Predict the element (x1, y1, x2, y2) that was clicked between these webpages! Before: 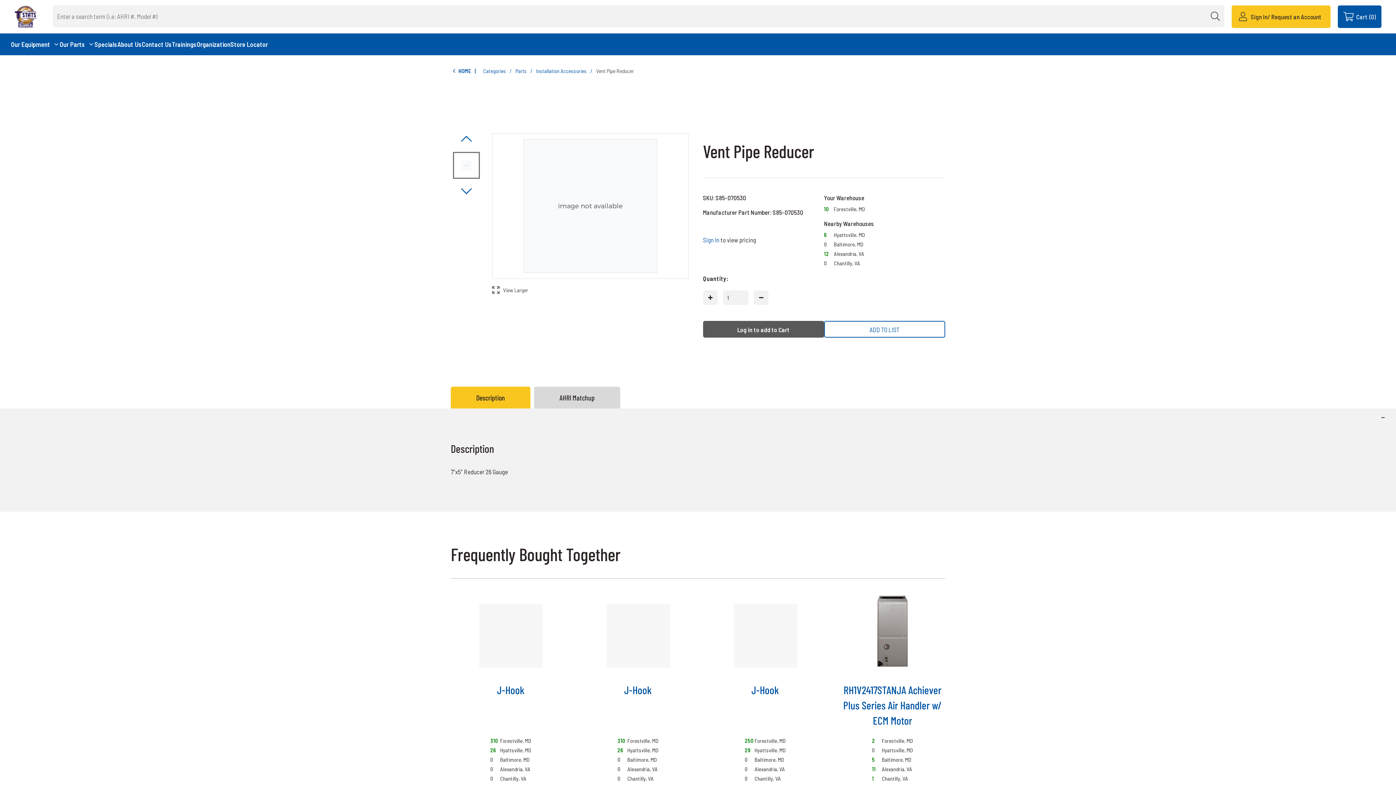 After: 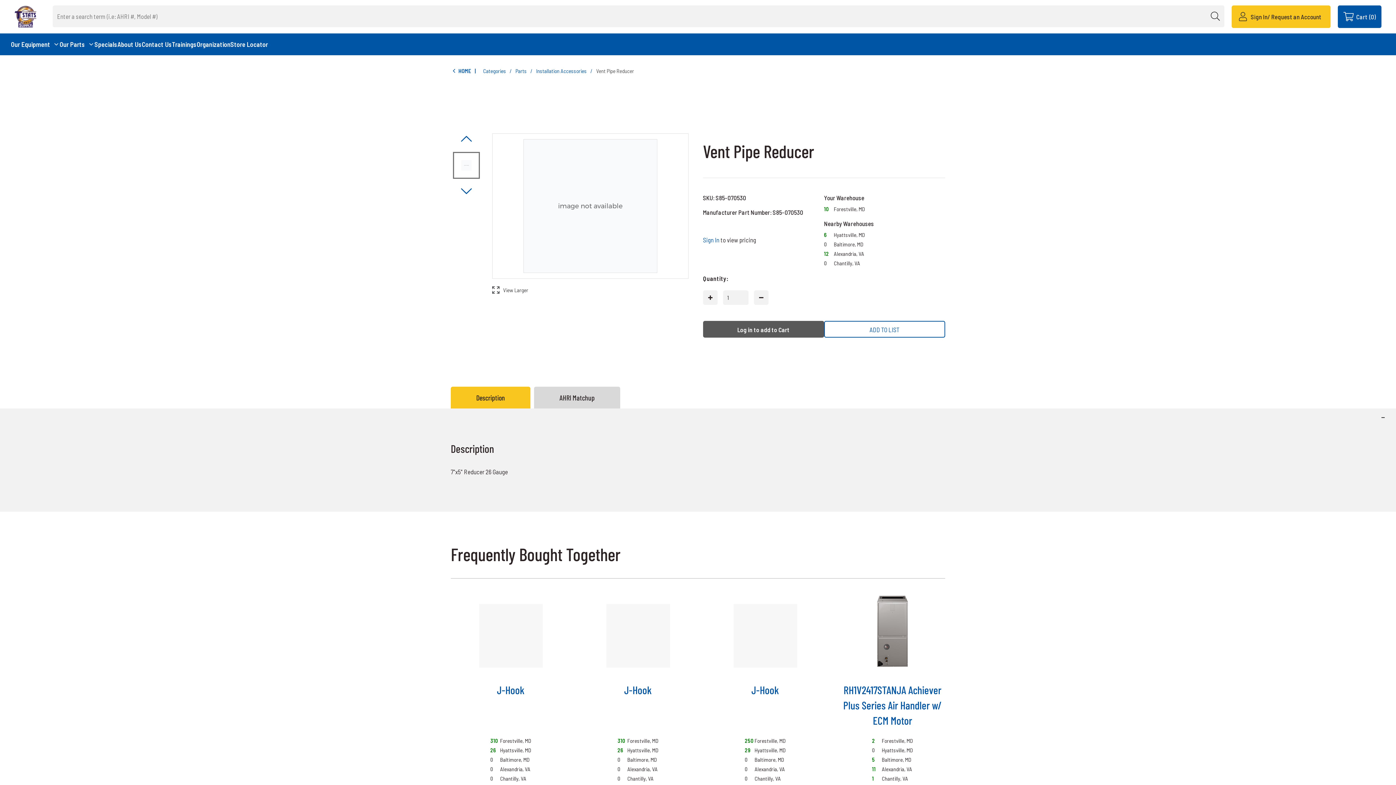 Action: bbox: (596, 67, 634, 74) label: Vent Pipe Reducer